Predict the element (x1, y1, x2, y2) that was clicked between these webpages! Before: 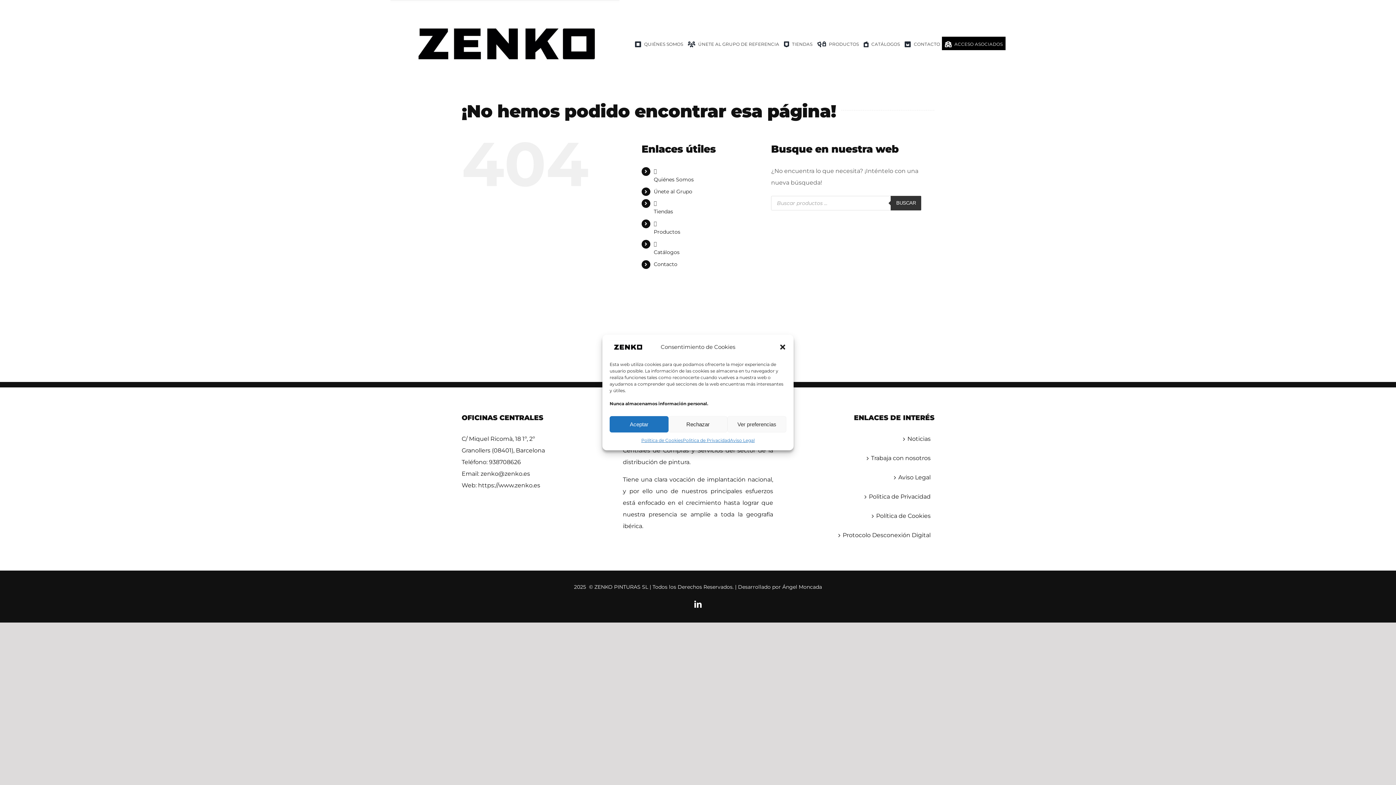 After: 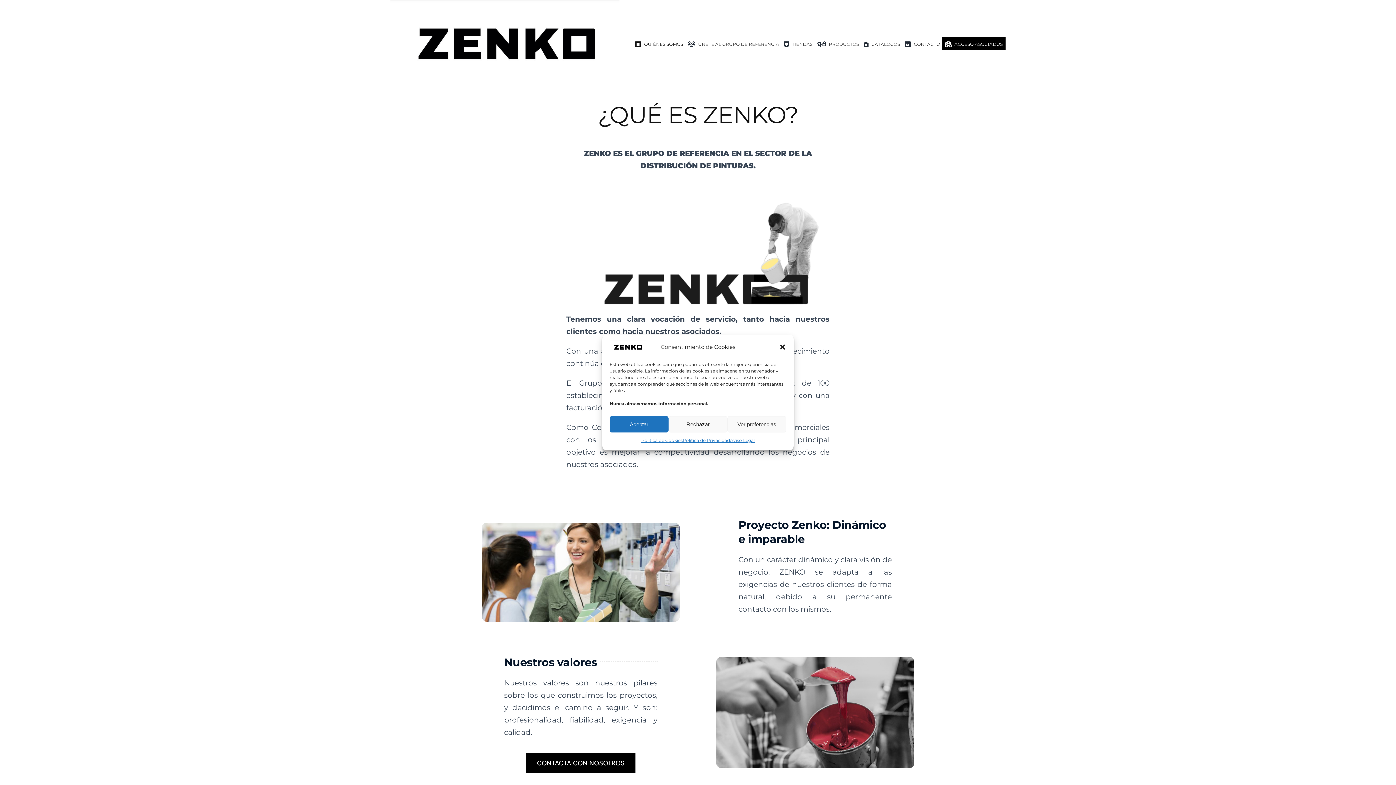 Action: bbox: (653, 176, 693, 182) label: Quiénes Somos